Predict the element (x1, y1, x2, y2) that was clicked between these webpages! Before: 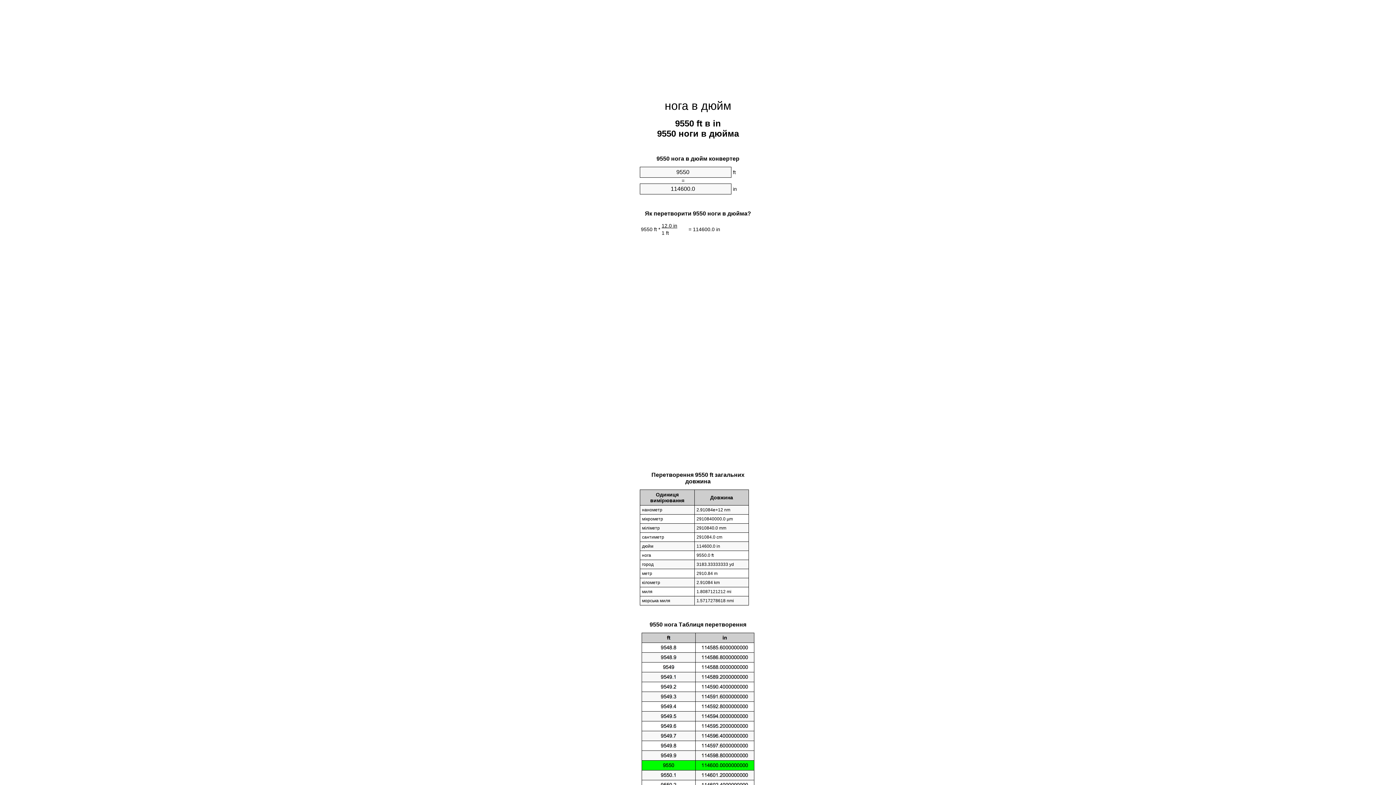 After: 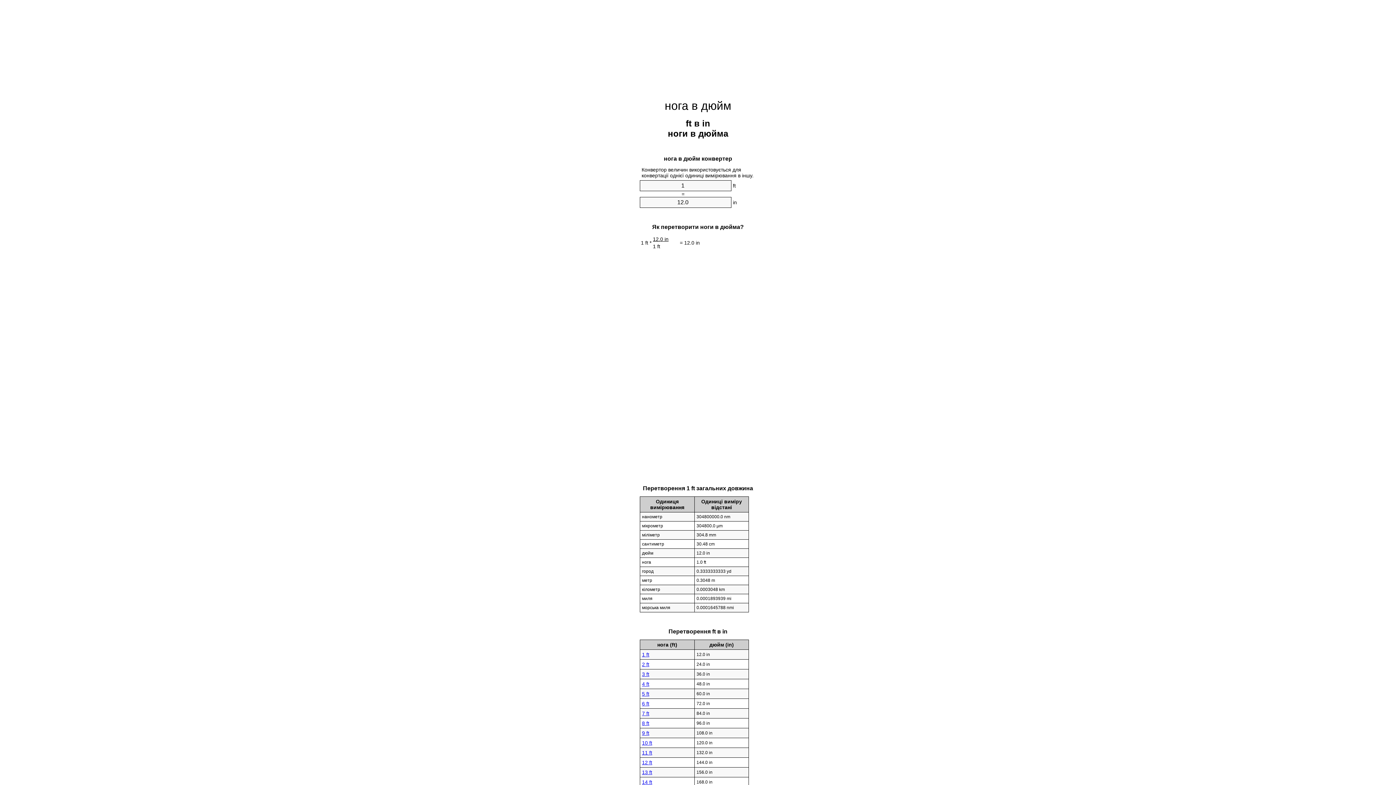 Action: label: нога в дюйм bbox: (664, 99, 731, 112)